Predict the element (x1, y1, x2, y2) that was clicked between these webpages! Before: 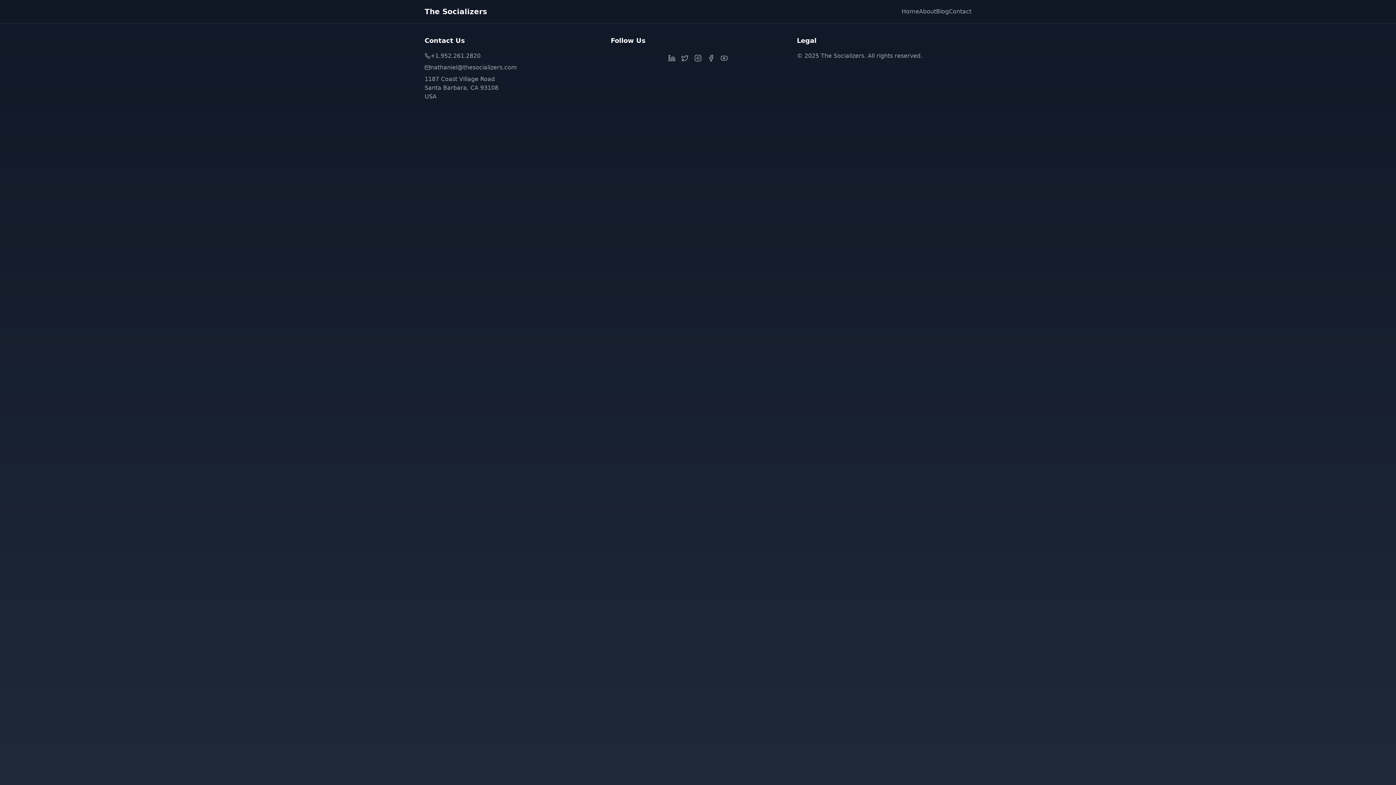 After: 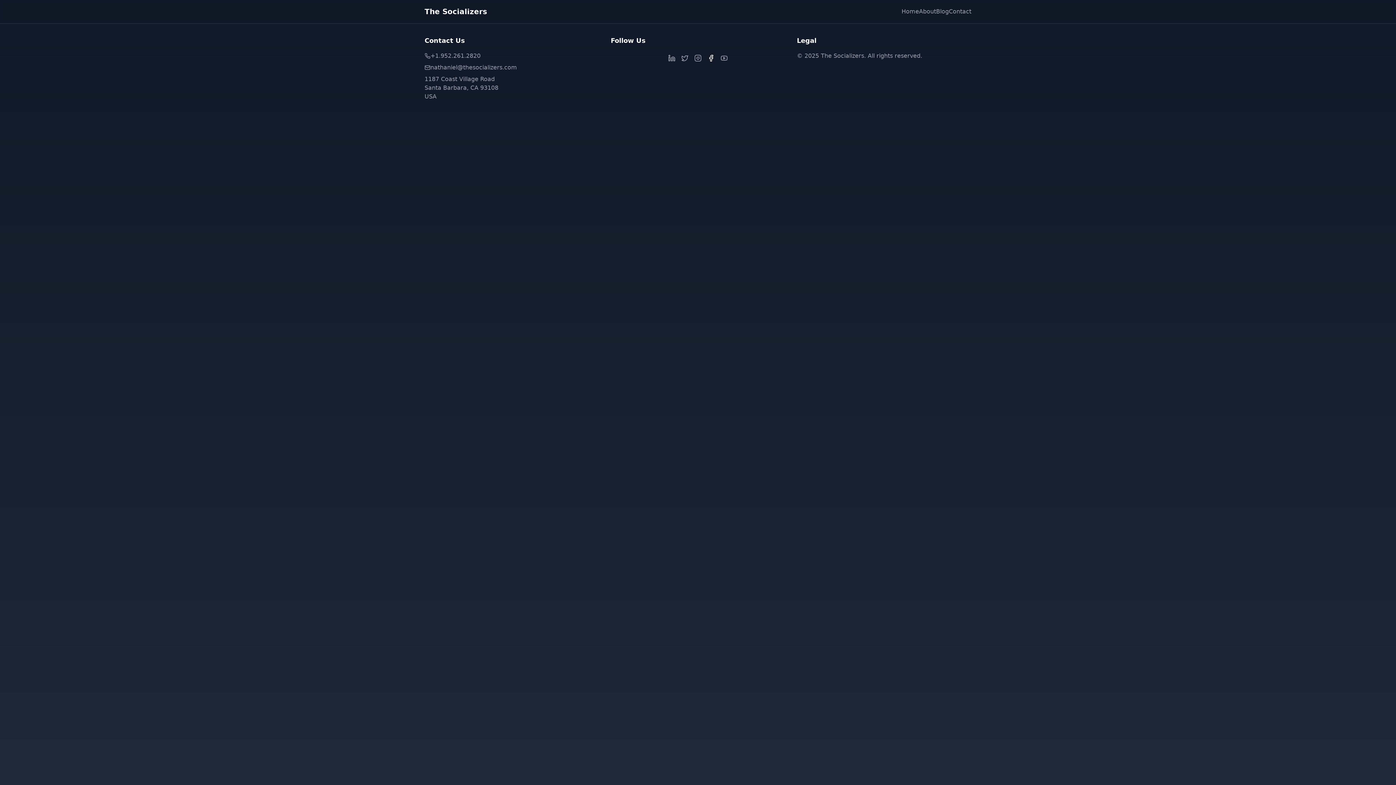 Action: bbox: (704, 51, 717, 64)